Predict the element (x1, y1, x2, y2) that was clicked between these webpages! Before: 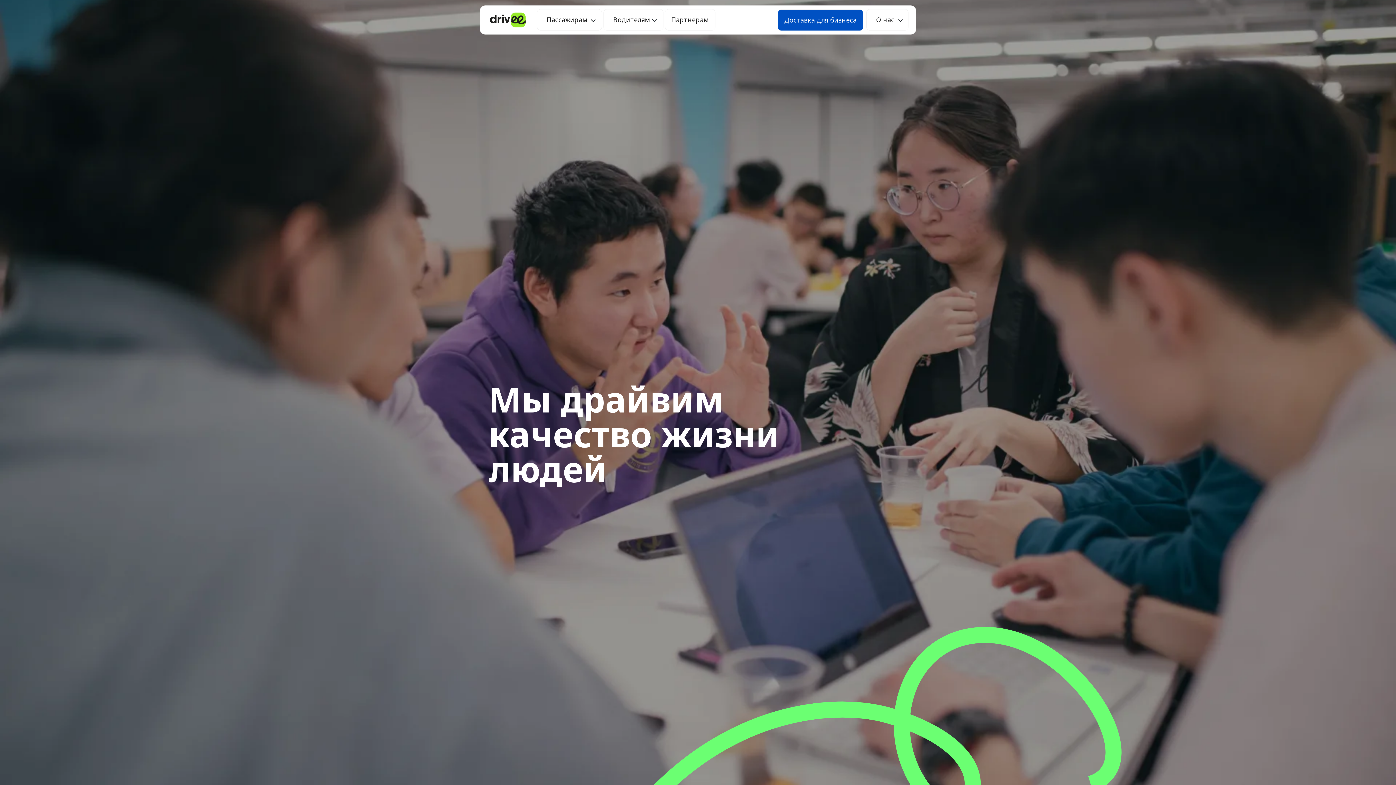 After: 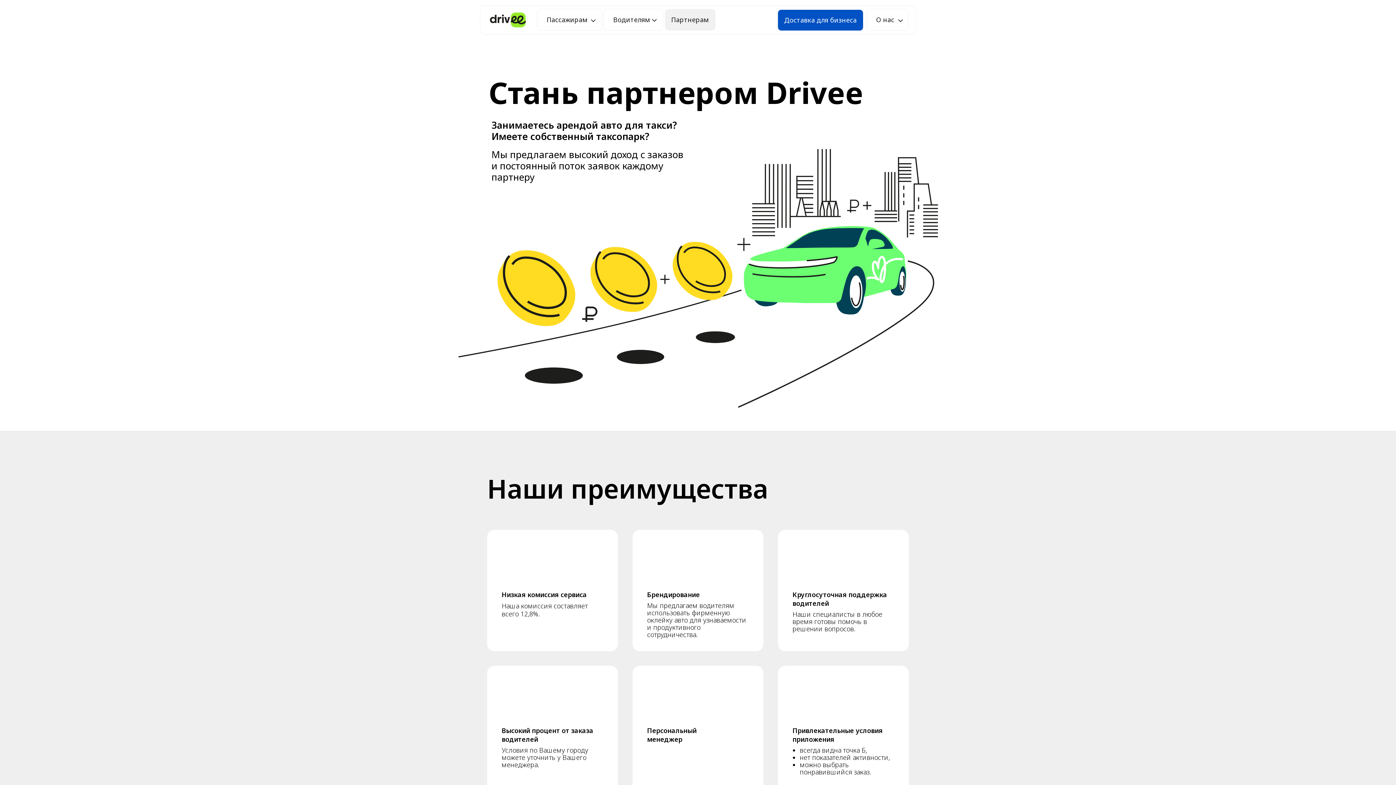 Action: label: Партнерам bbox: (665, 9, 715, 30)